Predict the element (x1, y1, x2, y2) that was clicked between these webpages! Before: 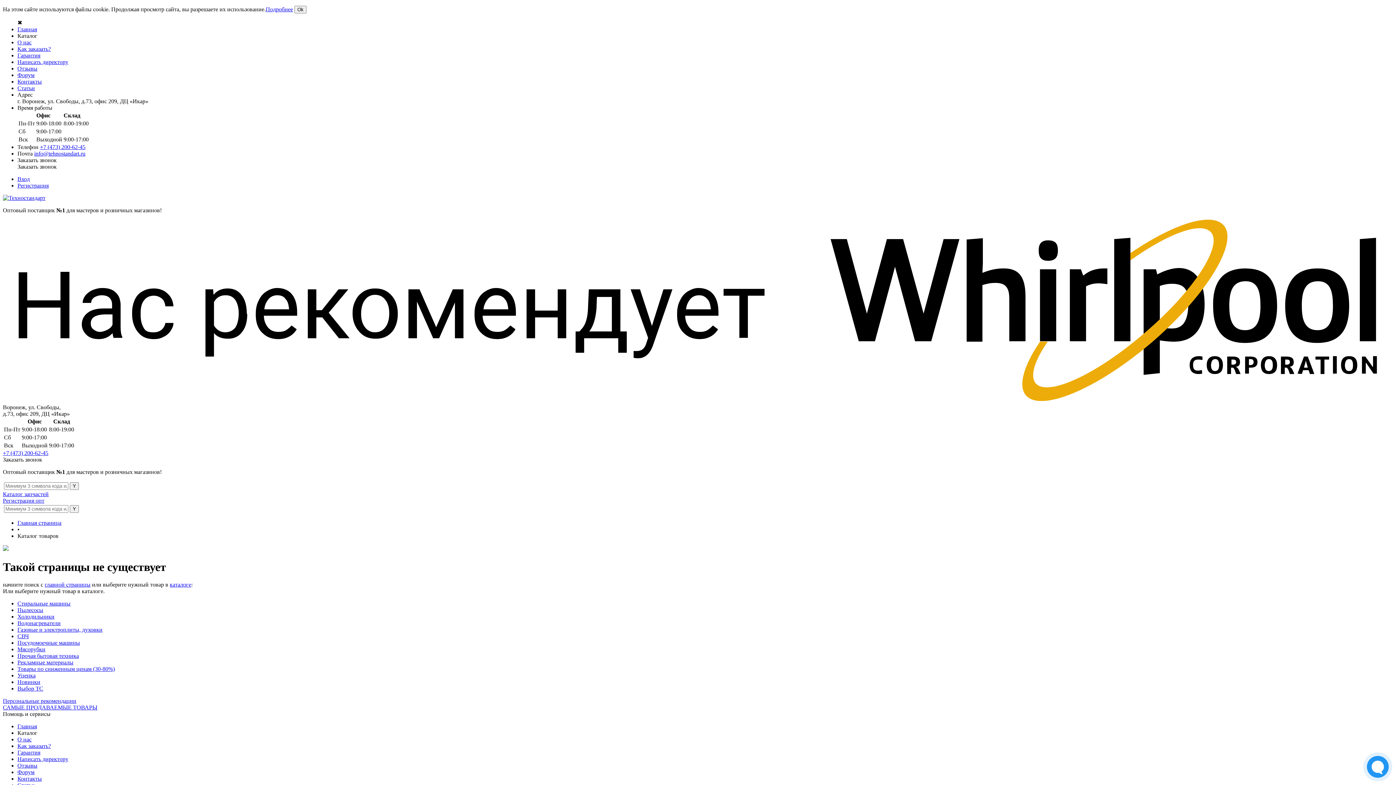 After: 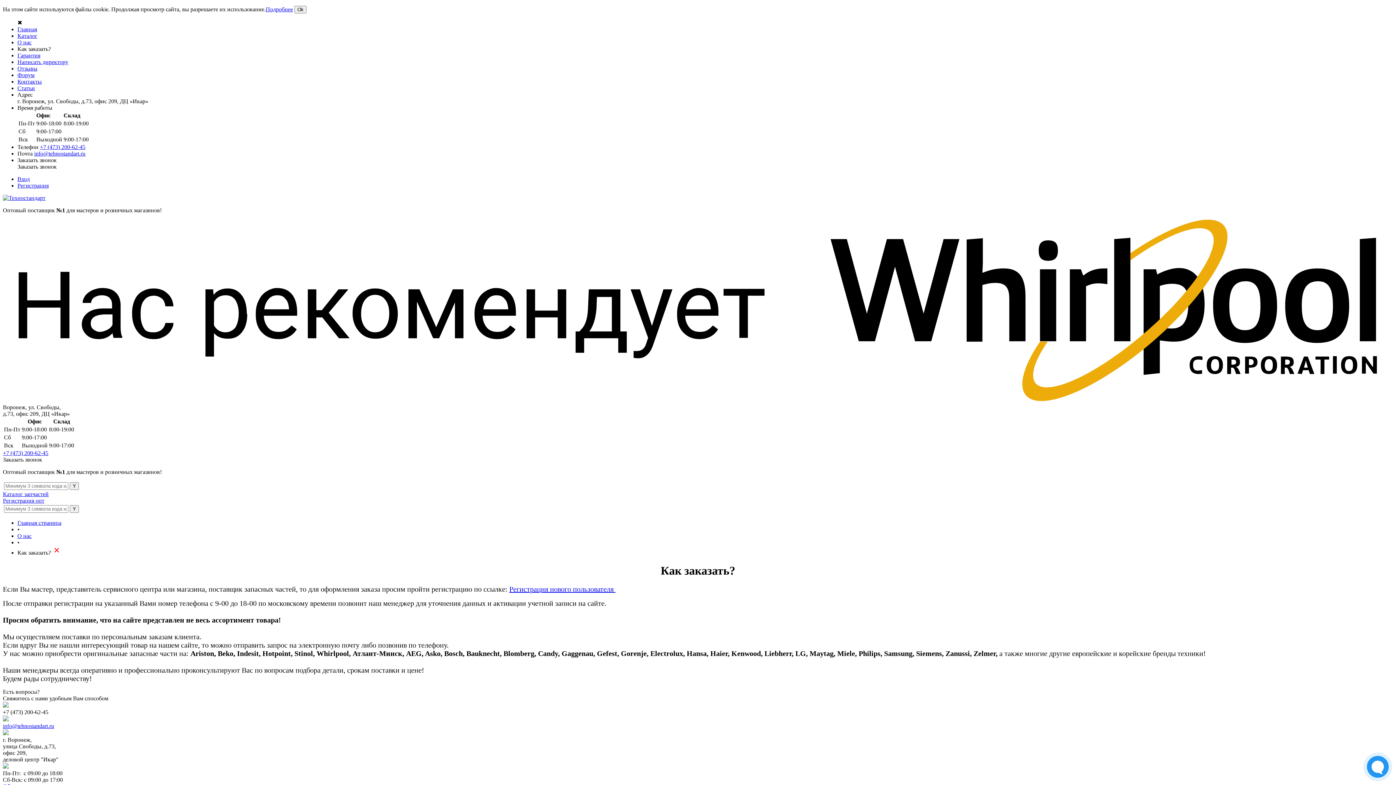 Action: bbox: (17, 743, 50, 749) label: Как заказать?